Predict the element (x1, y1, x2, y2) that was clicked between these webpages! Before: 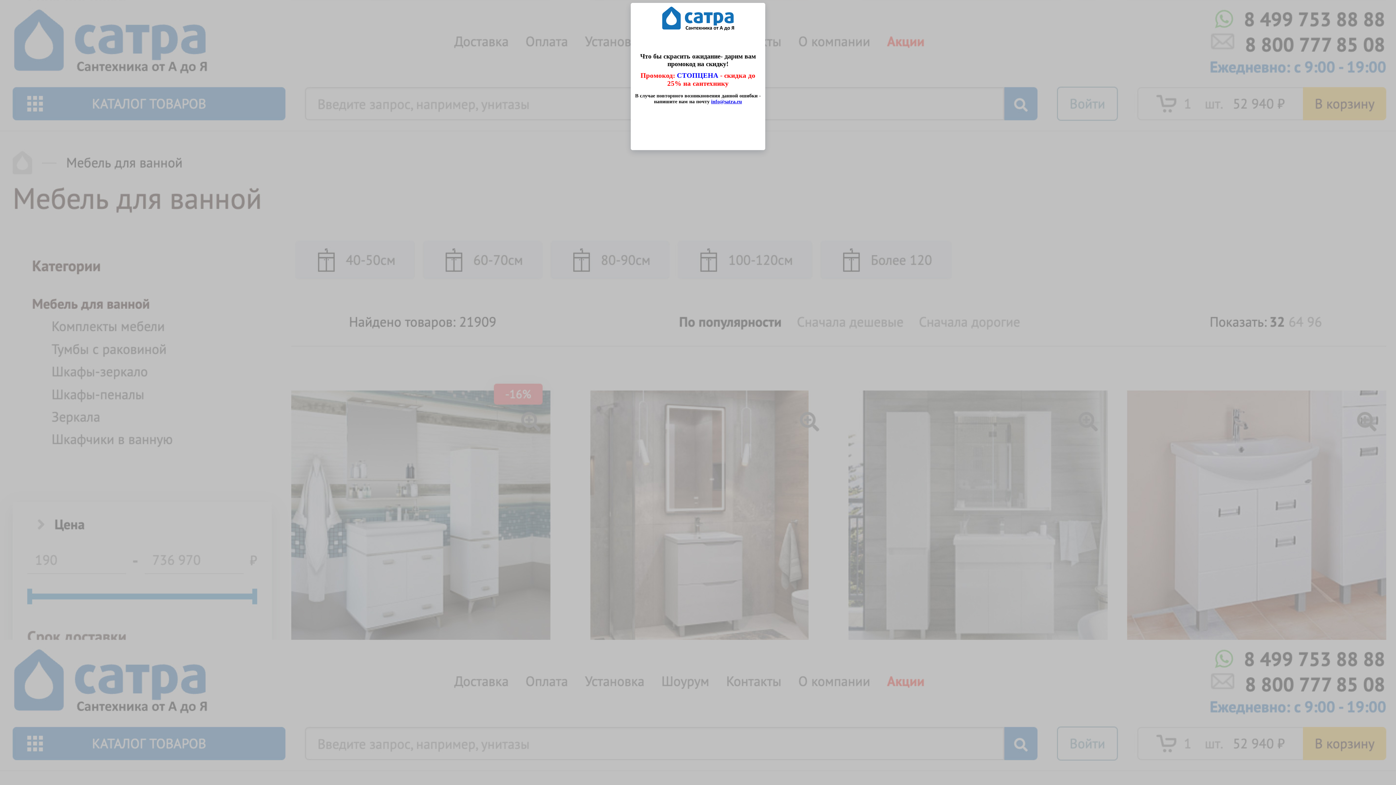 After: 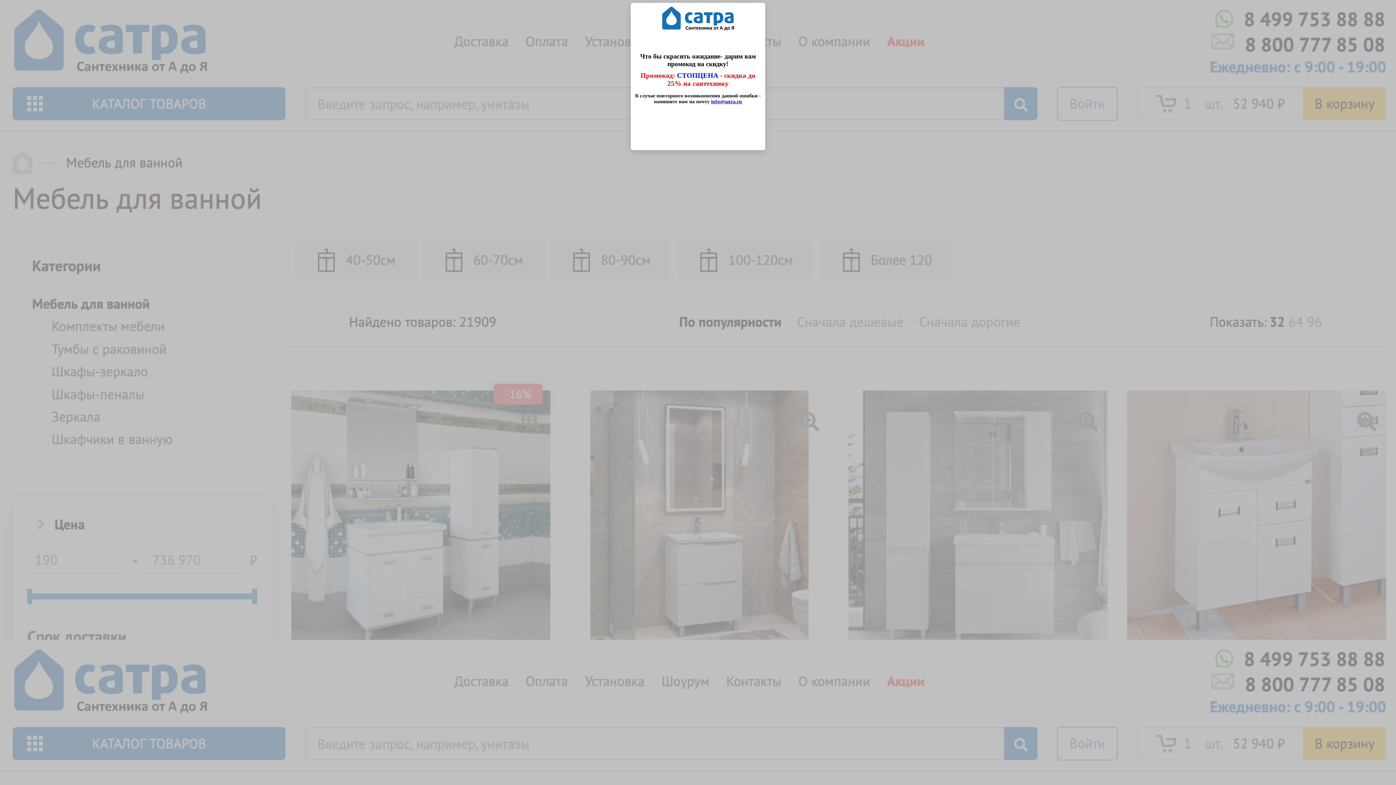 Action: label: info@satra.ru bbox: (711, 98, 742, 104)